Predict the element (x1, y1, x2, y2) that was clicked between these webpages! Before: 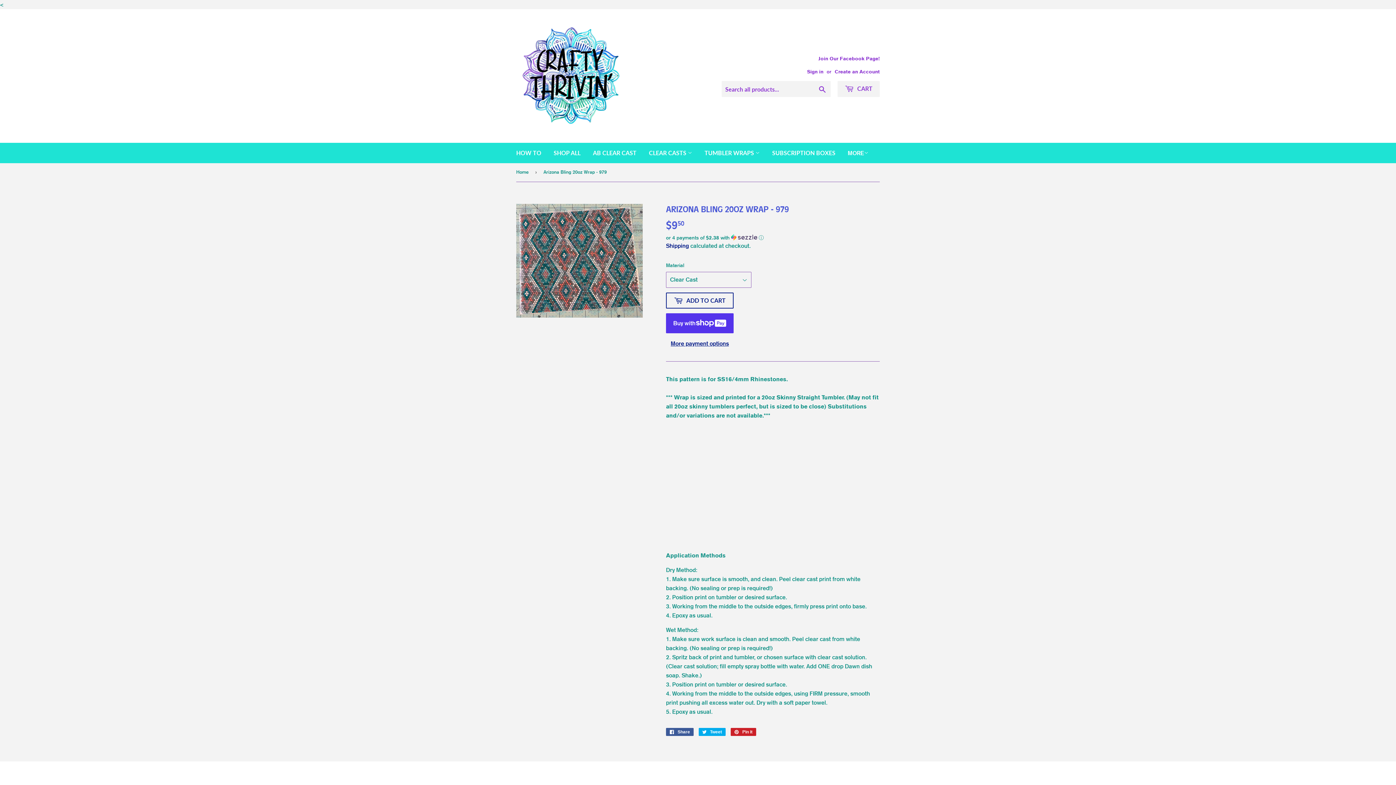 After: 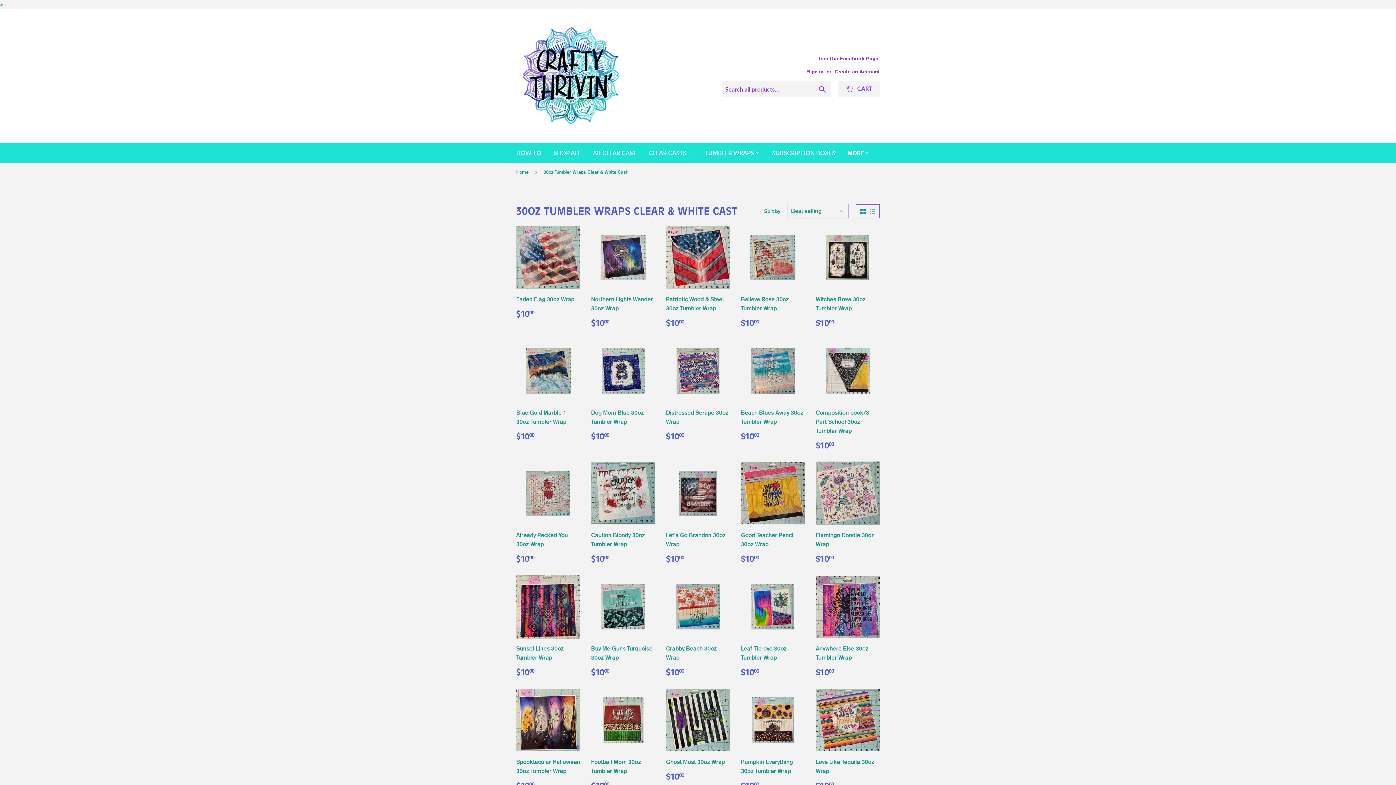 Action: bbox: (699, 142, 765, 162) label: TUMBLER WRAPS 